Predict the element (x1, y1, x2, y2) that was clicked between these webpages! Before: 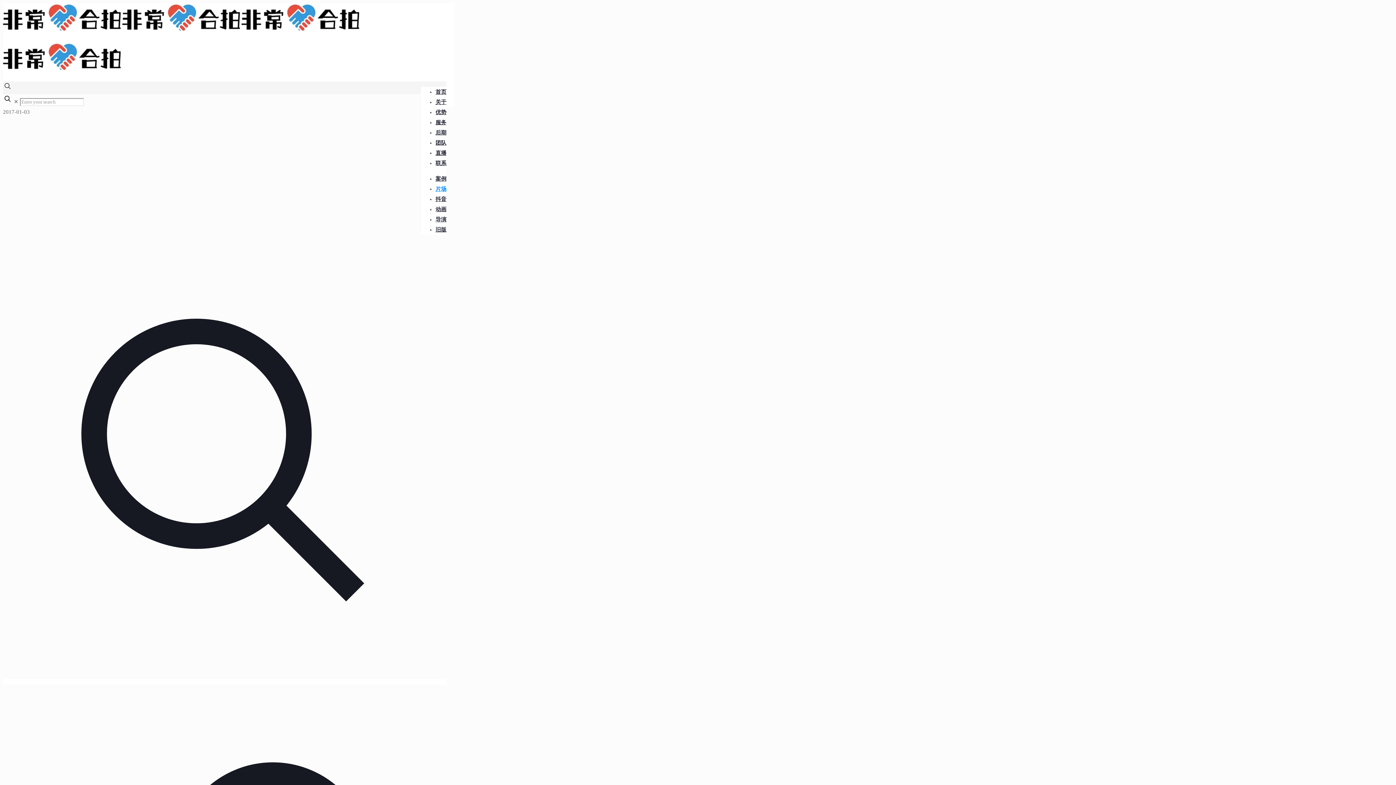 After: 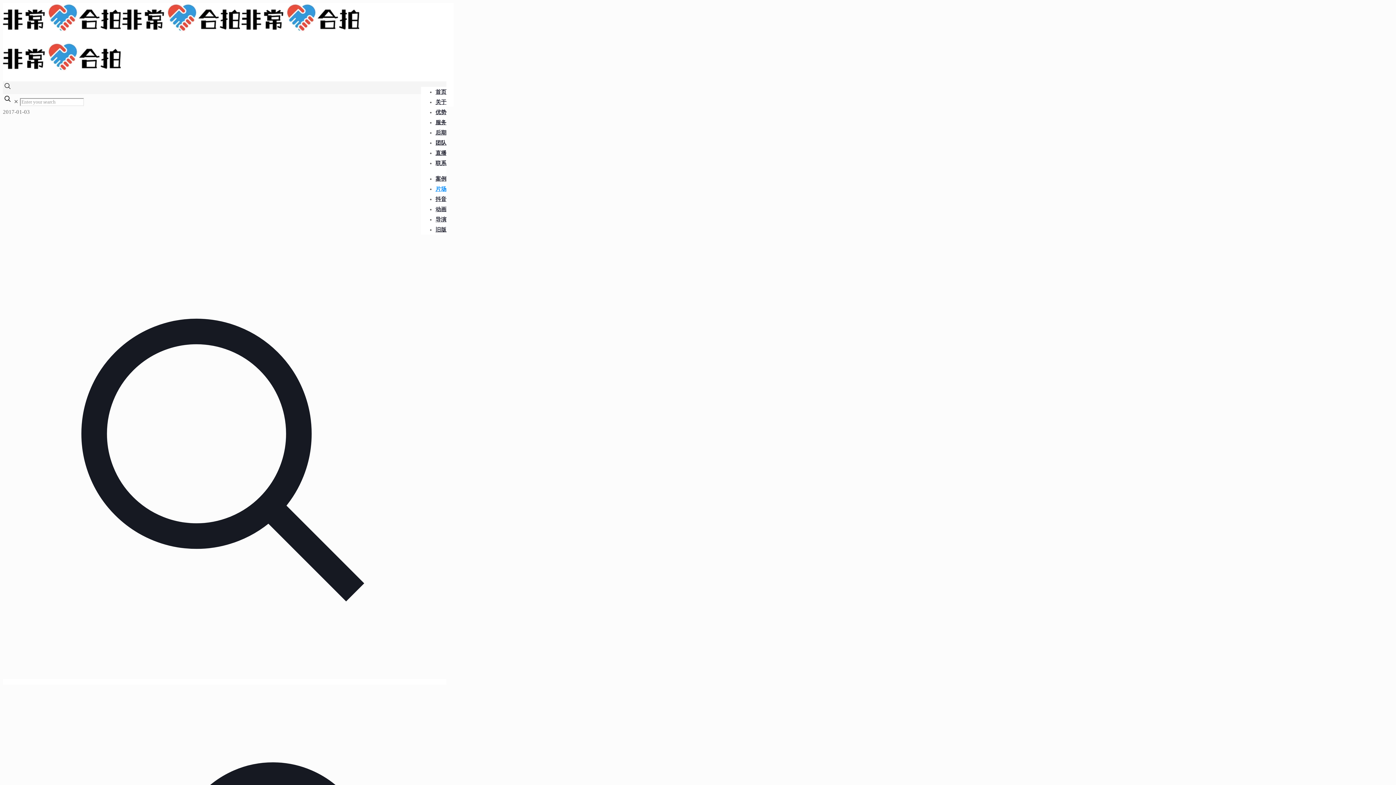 Action: bbox: (2, 86, 12, 92)